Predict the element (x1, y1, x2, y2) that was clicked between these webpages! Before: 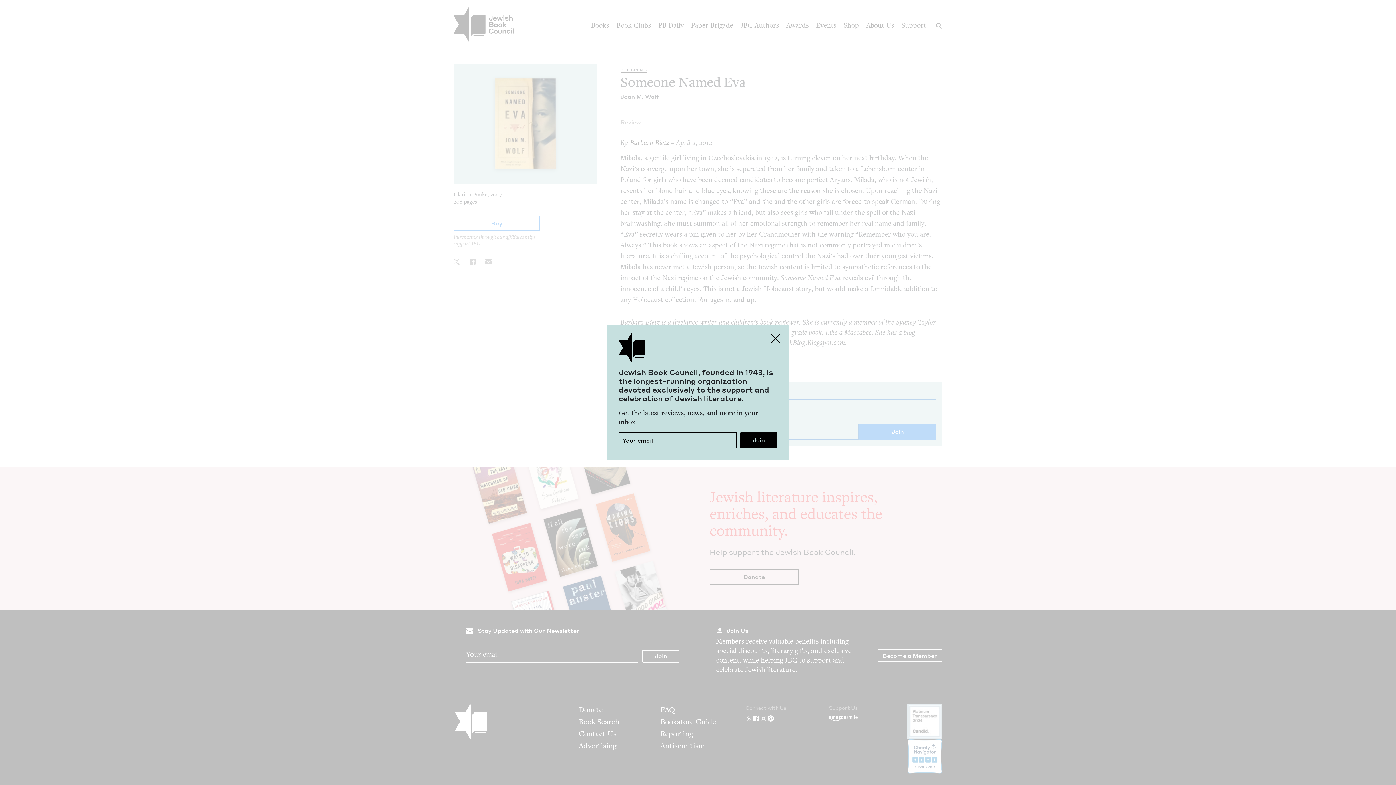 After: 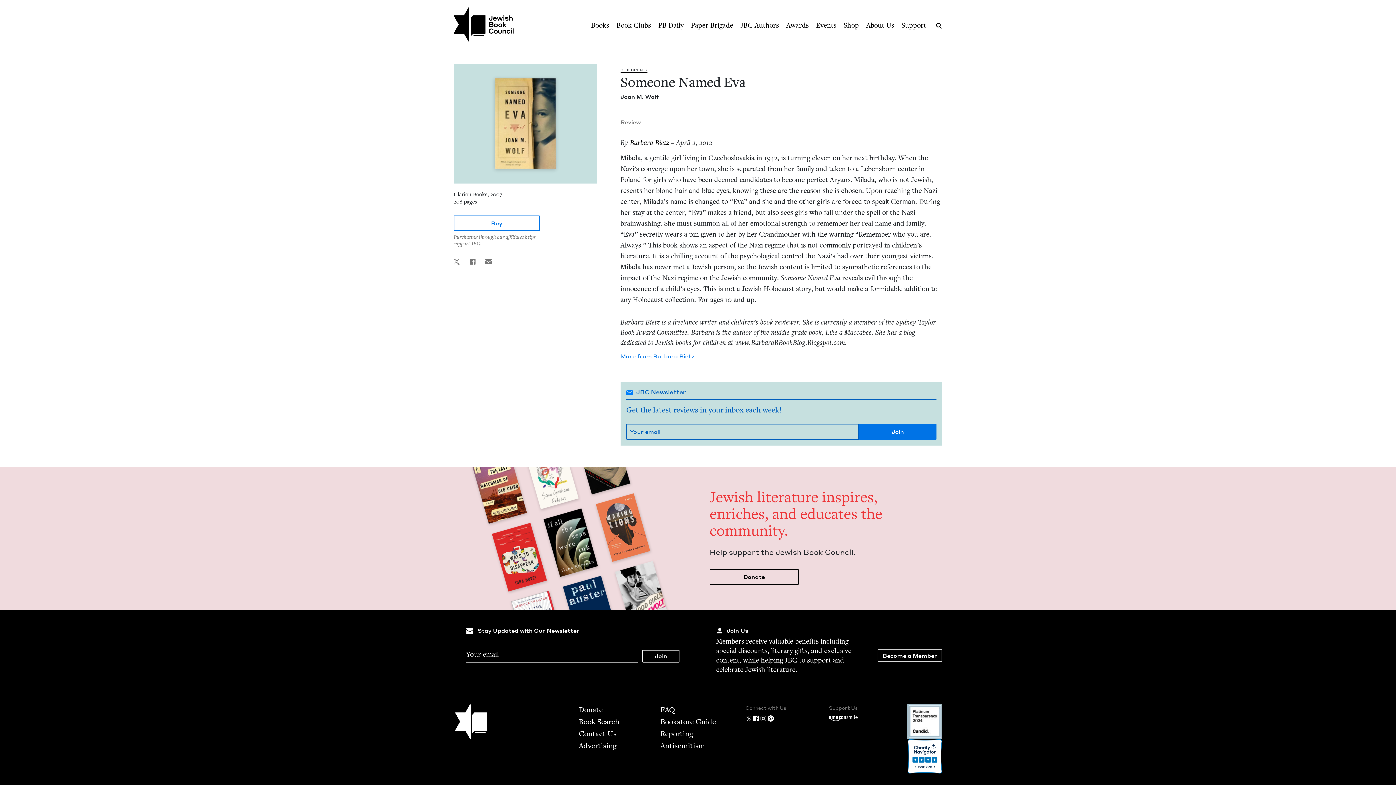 Action: label: Close bbox: (767, 329, 784, 347)